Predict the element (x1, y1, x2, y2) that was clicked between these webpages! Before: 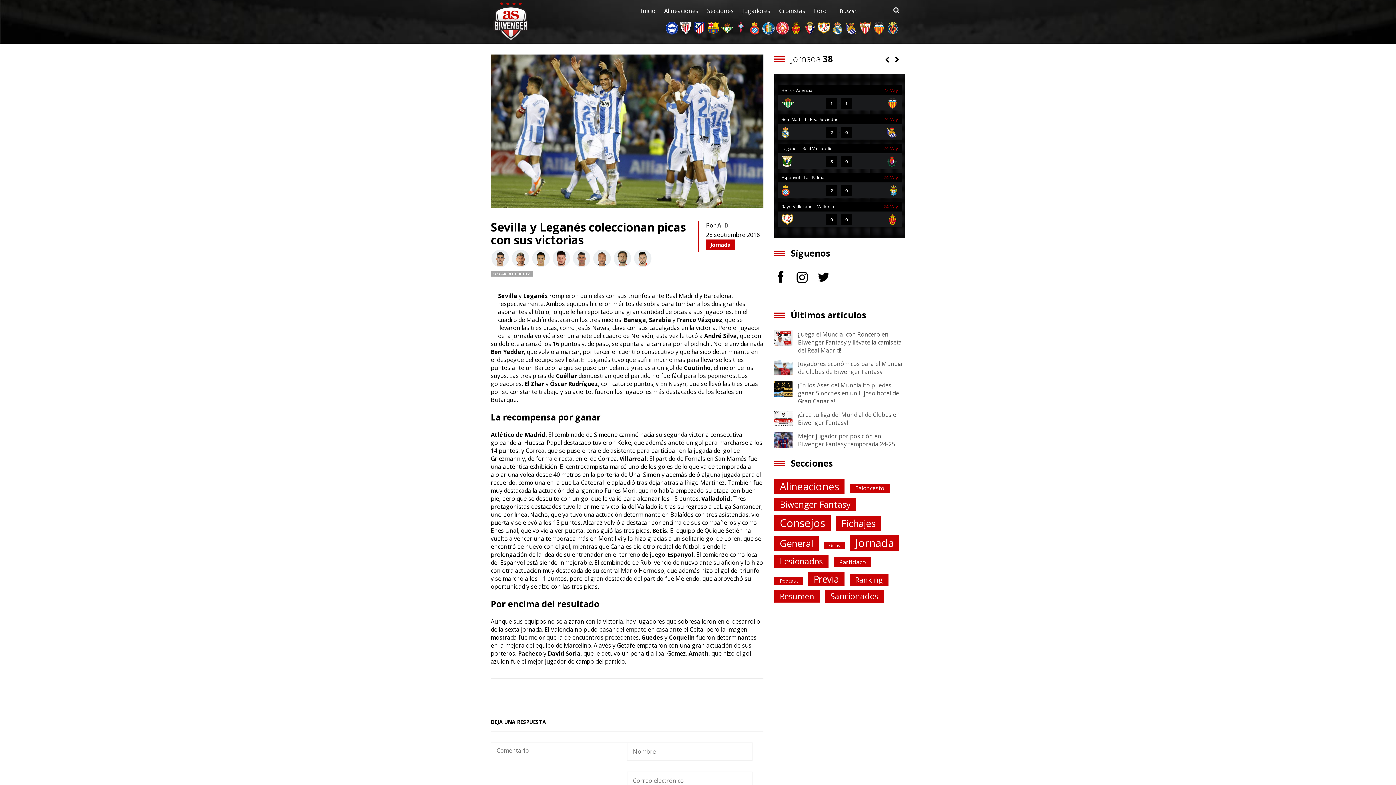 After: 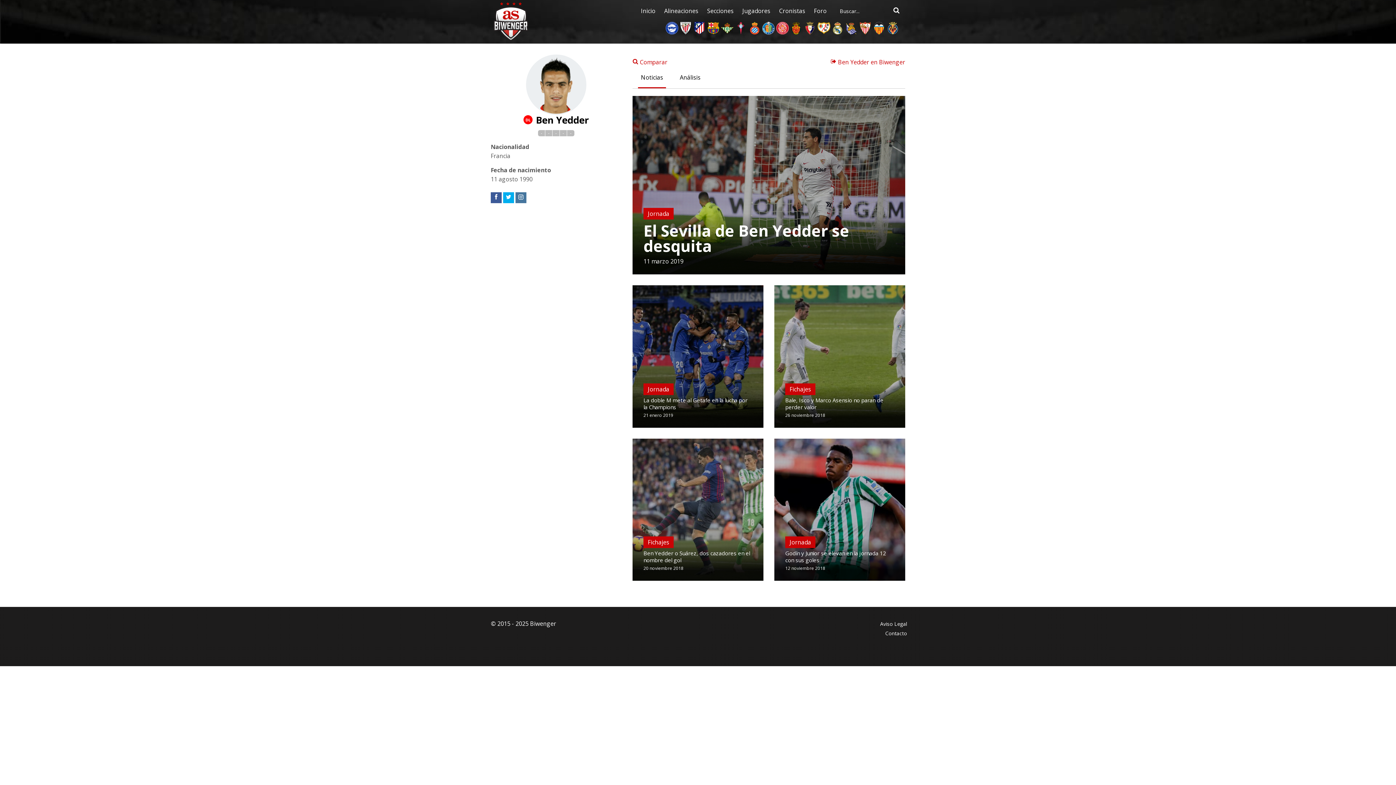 Action: bbox: (532, 249, 549, 267)